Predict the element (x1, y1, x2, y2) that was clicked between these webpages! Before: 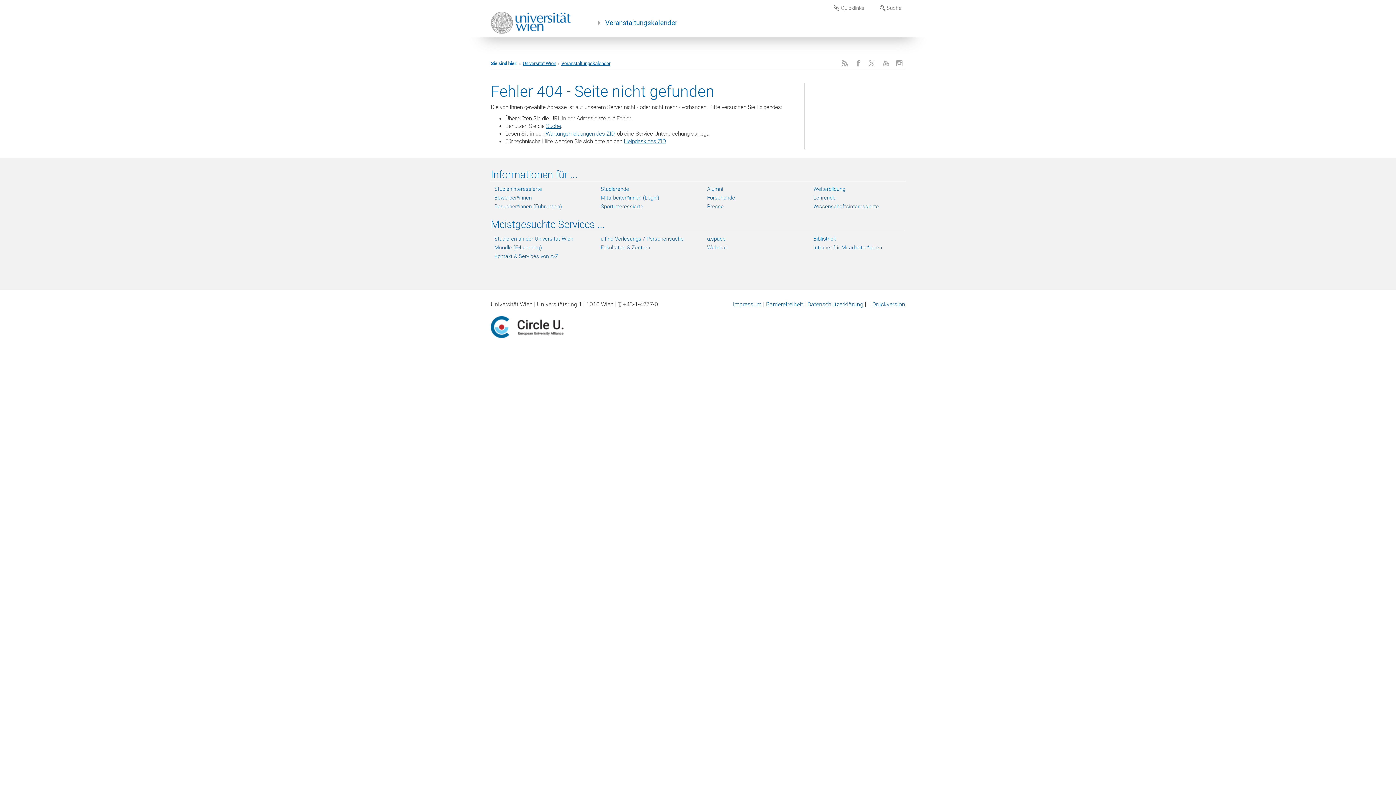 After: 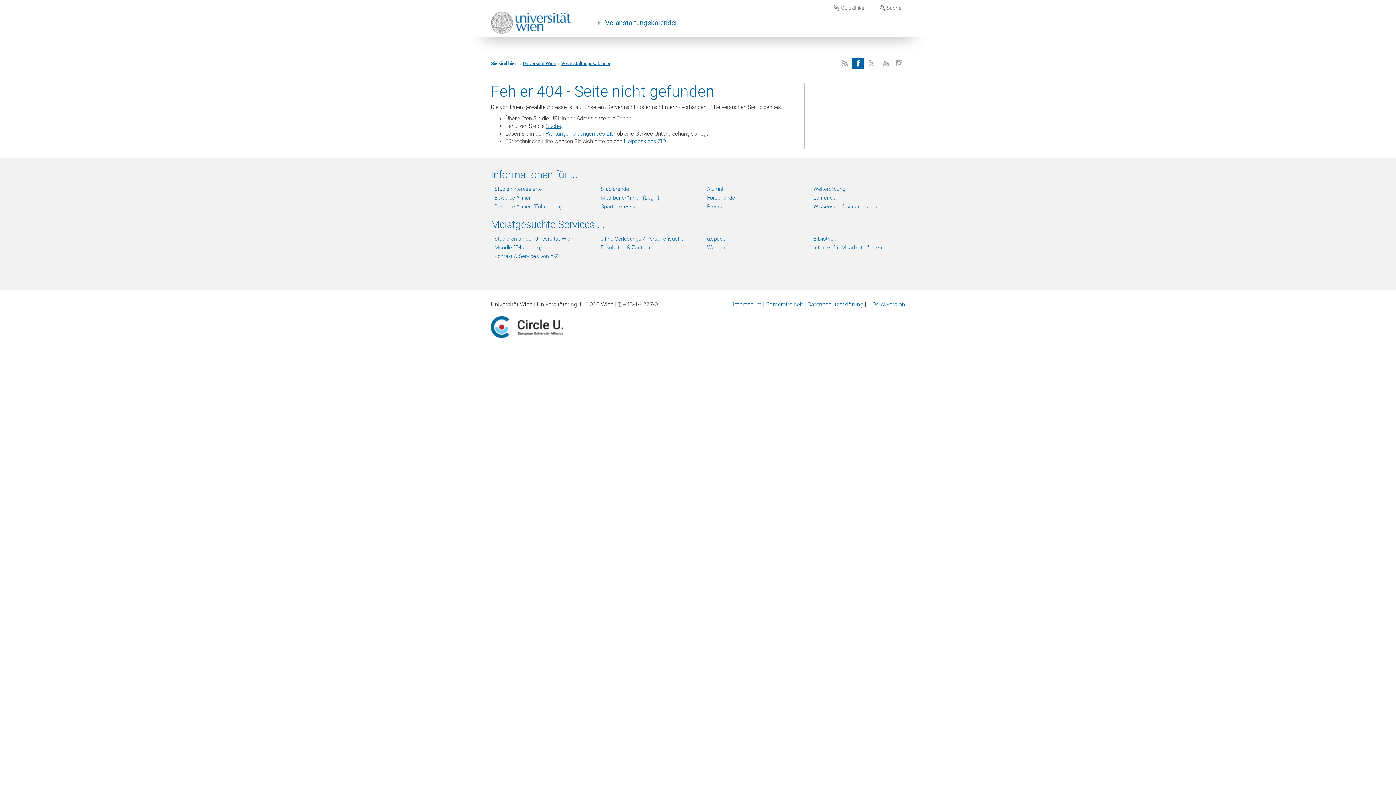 Action: bbox: (852, 58, 864, 68) label: Facebook